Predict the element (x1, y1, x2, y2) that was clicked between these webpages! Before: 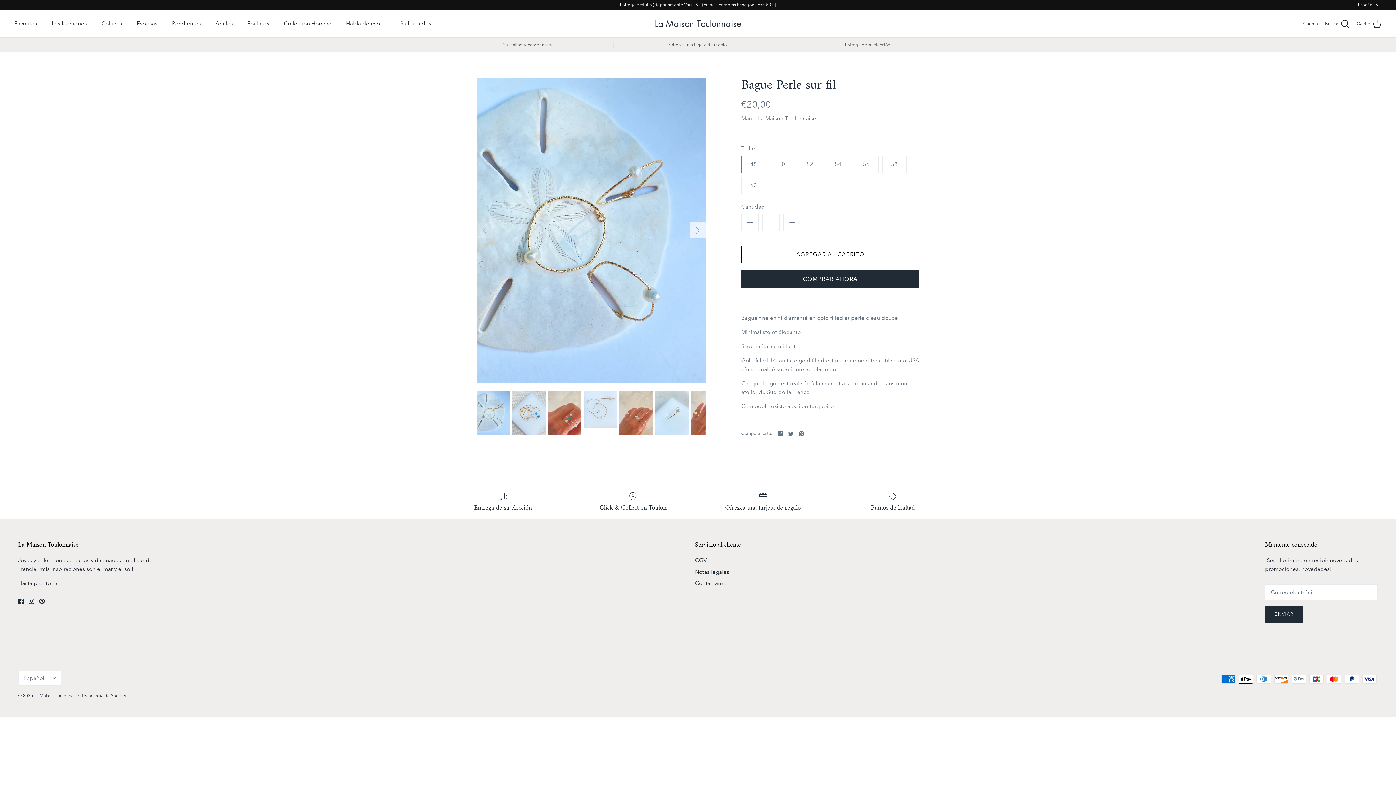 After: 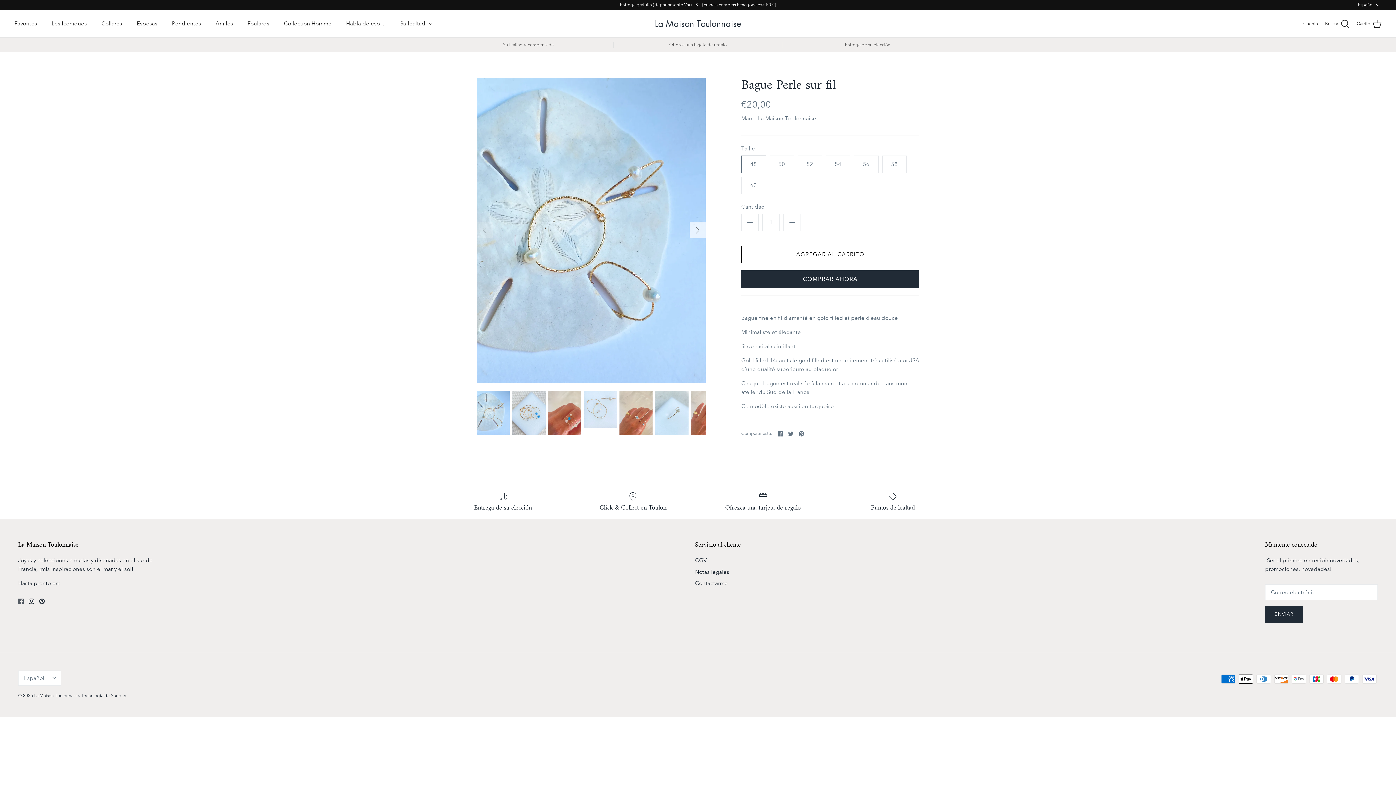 Action: bbox: (18, 599, 23, 604) label: Facebook